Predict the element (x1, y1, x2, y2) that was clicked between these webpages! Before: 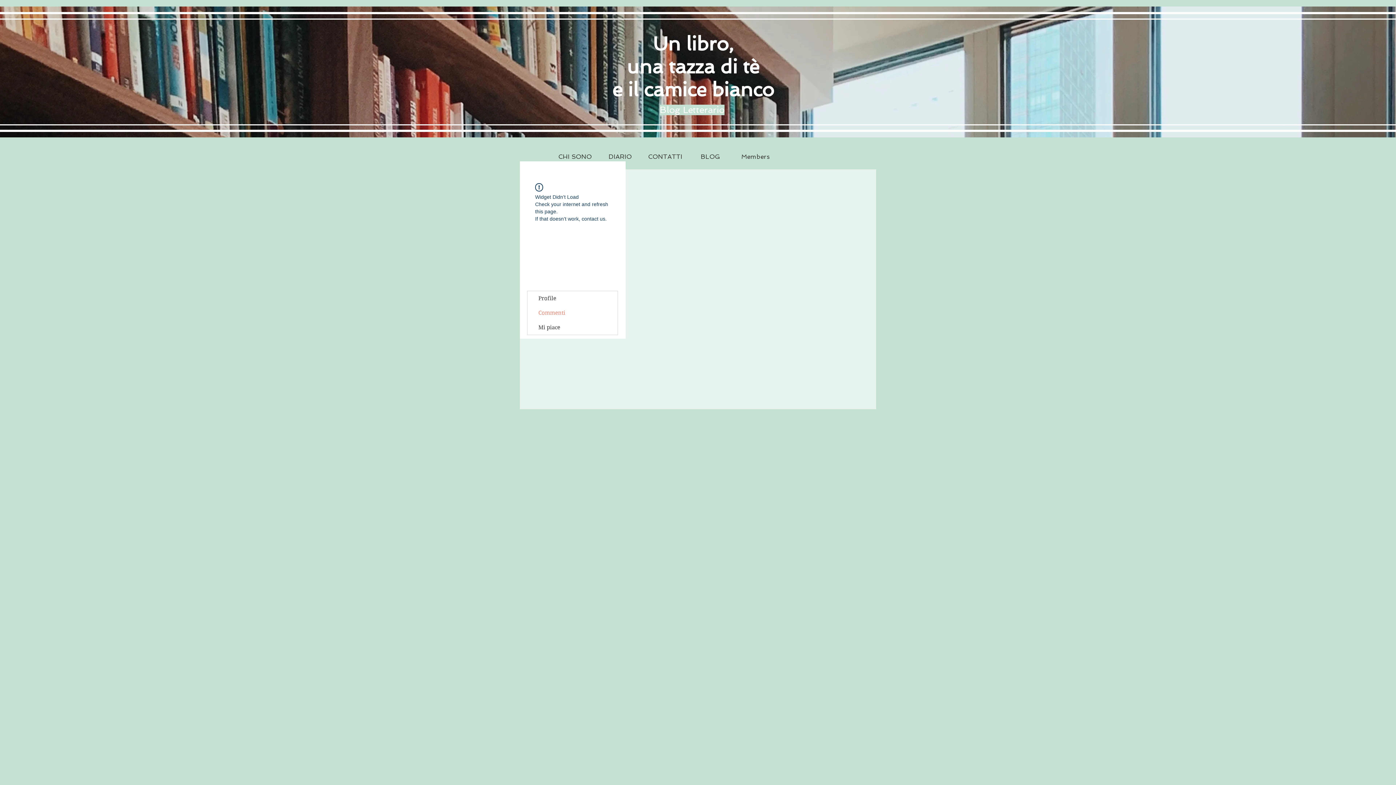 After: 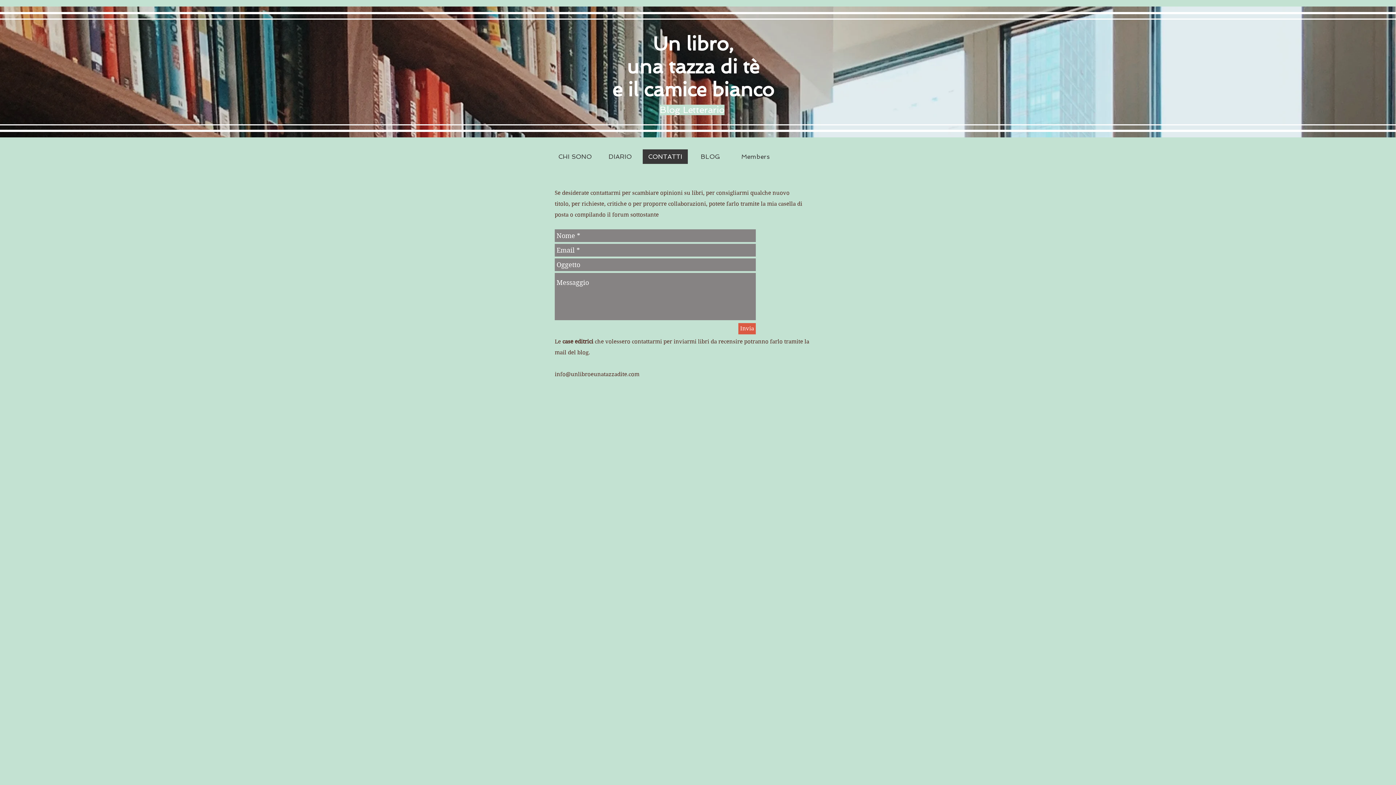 Action: bbox: (642, 149, 688, 164) label: CONTATTI